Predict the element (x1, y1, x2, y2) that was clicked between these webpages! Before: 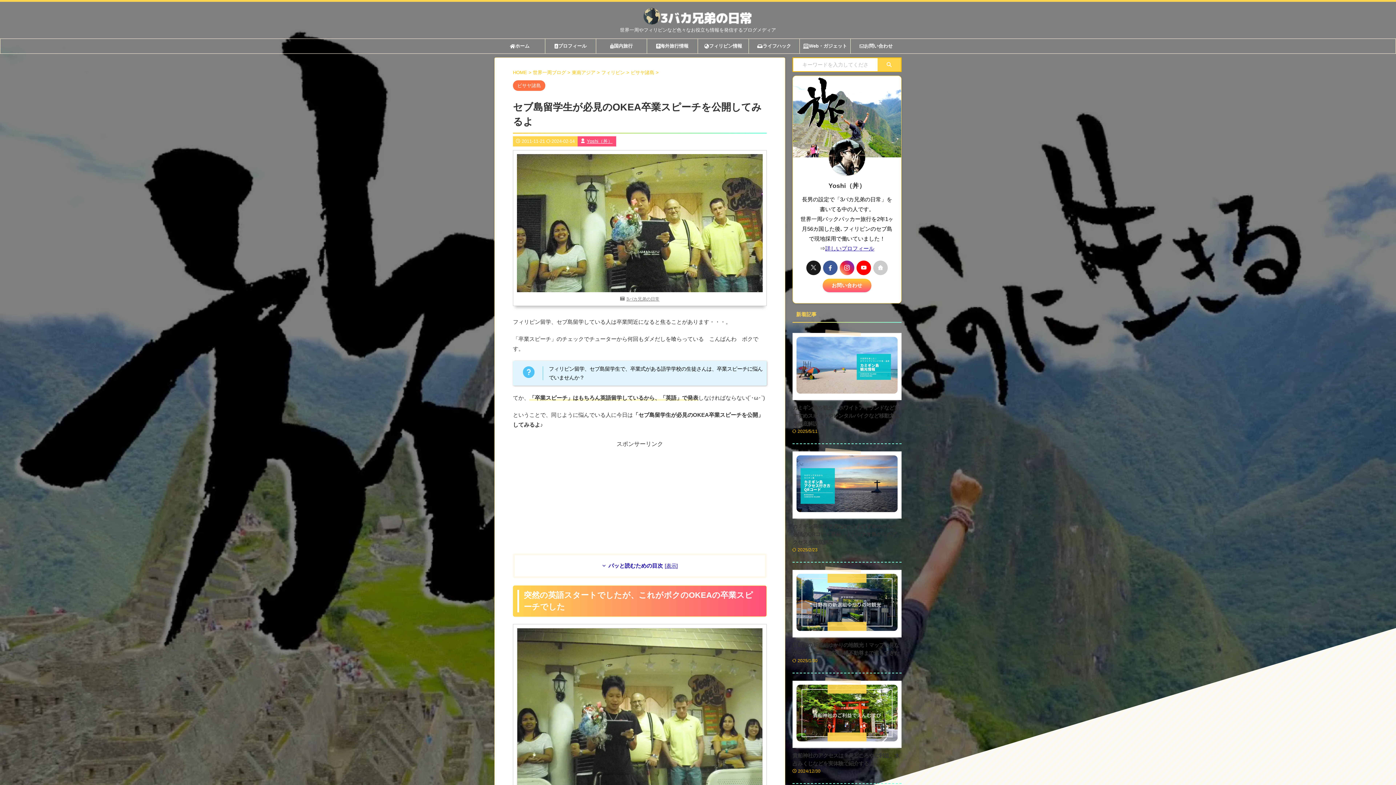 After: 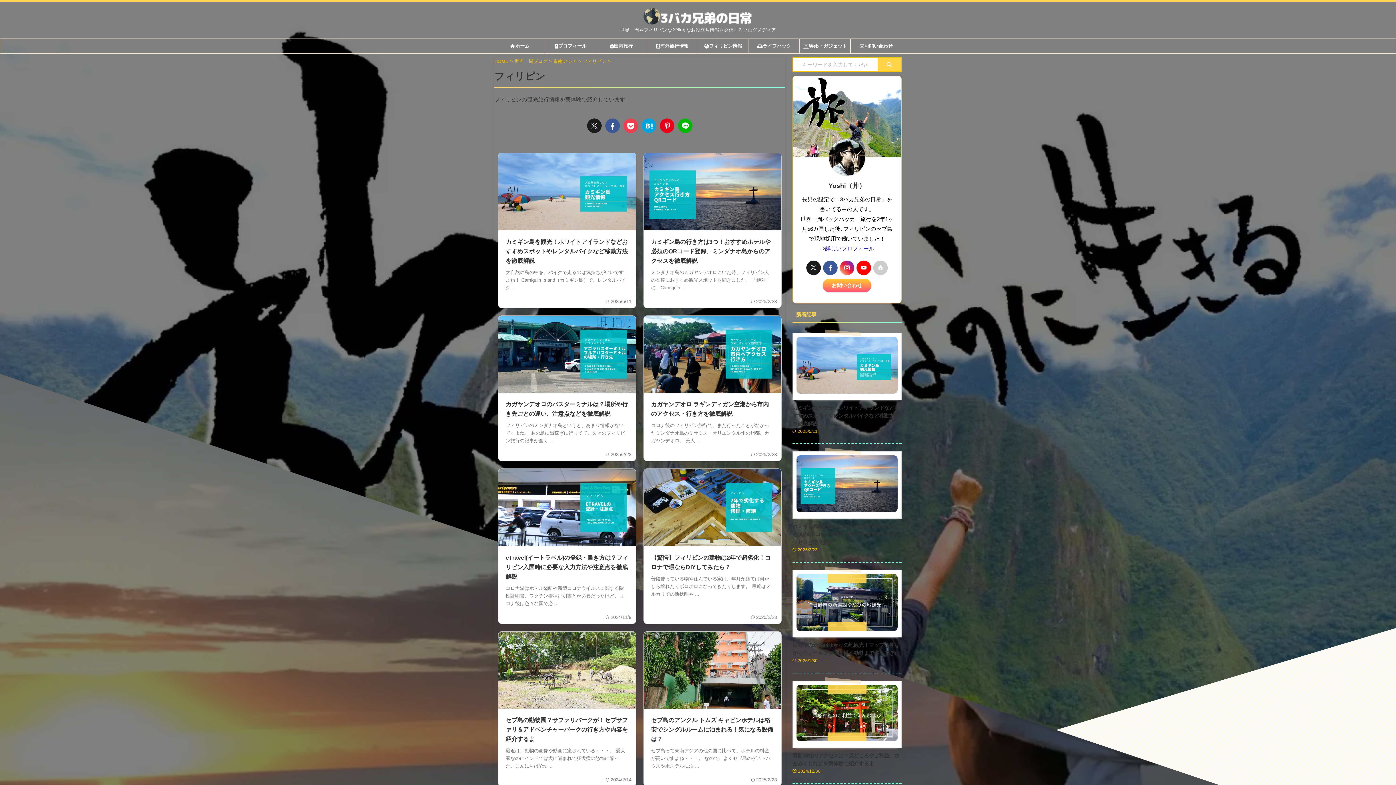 Action: bbox: (698, 38, 748, 53) label: フィリピン情報